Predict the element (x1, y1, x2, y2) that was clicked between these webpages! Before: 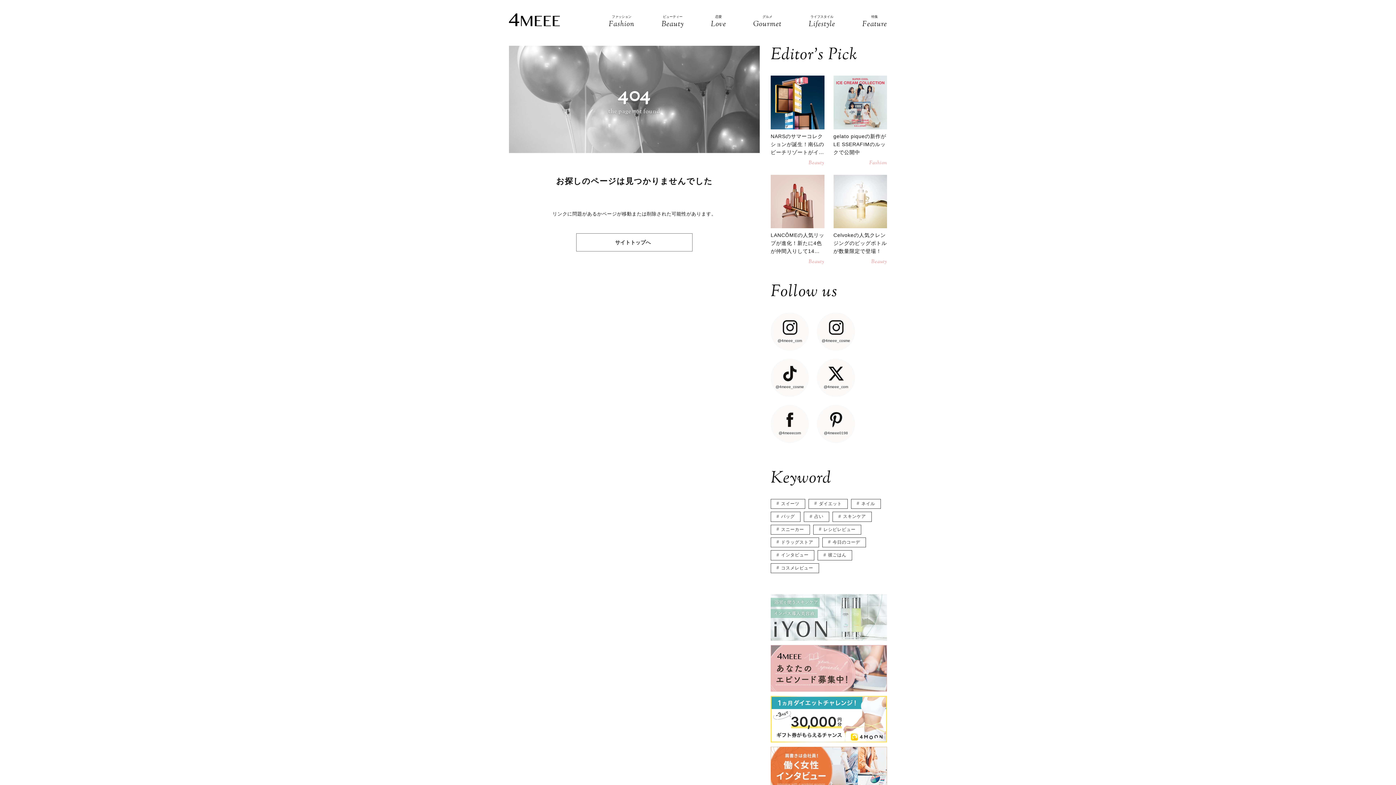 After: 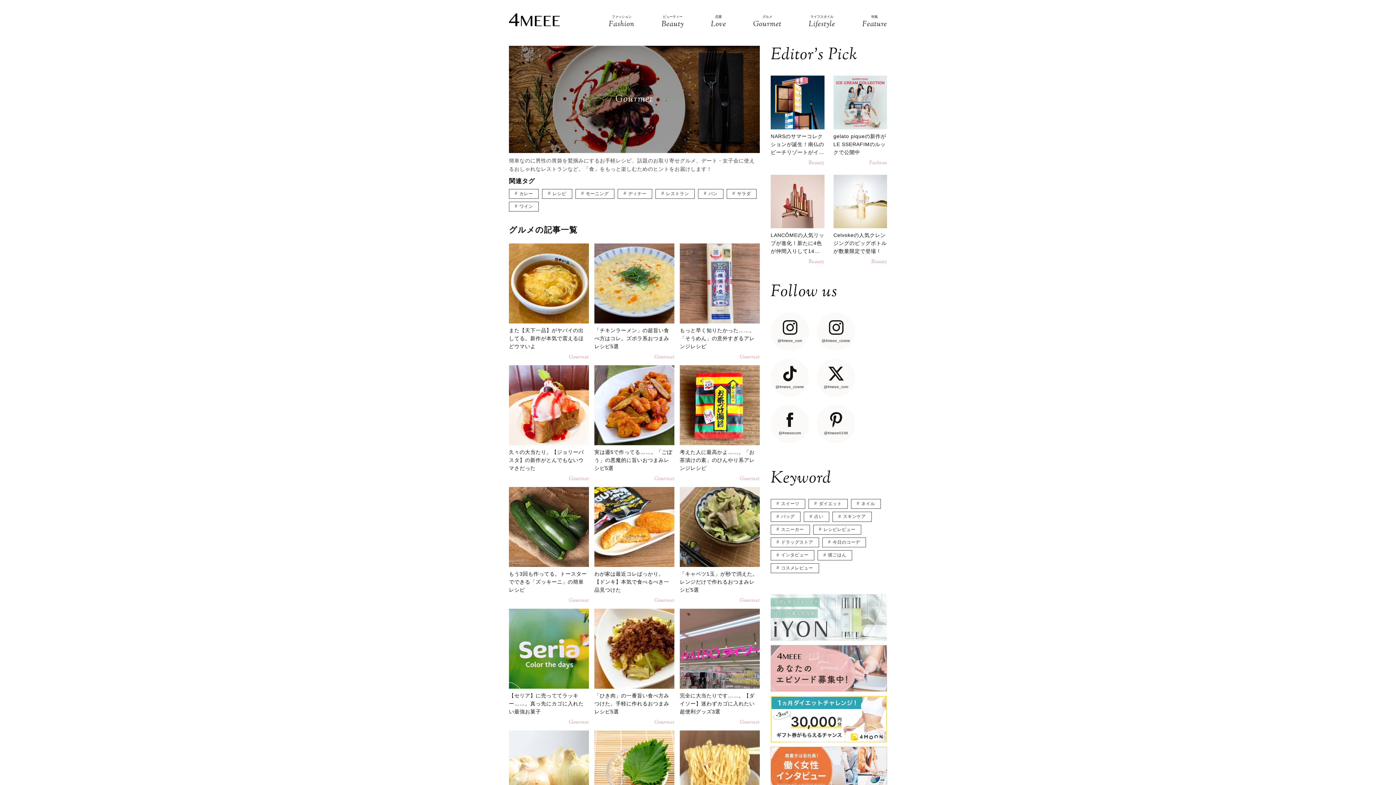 Action: bbox: (753, 14, 781, 30) label: グルメ
Gourmet